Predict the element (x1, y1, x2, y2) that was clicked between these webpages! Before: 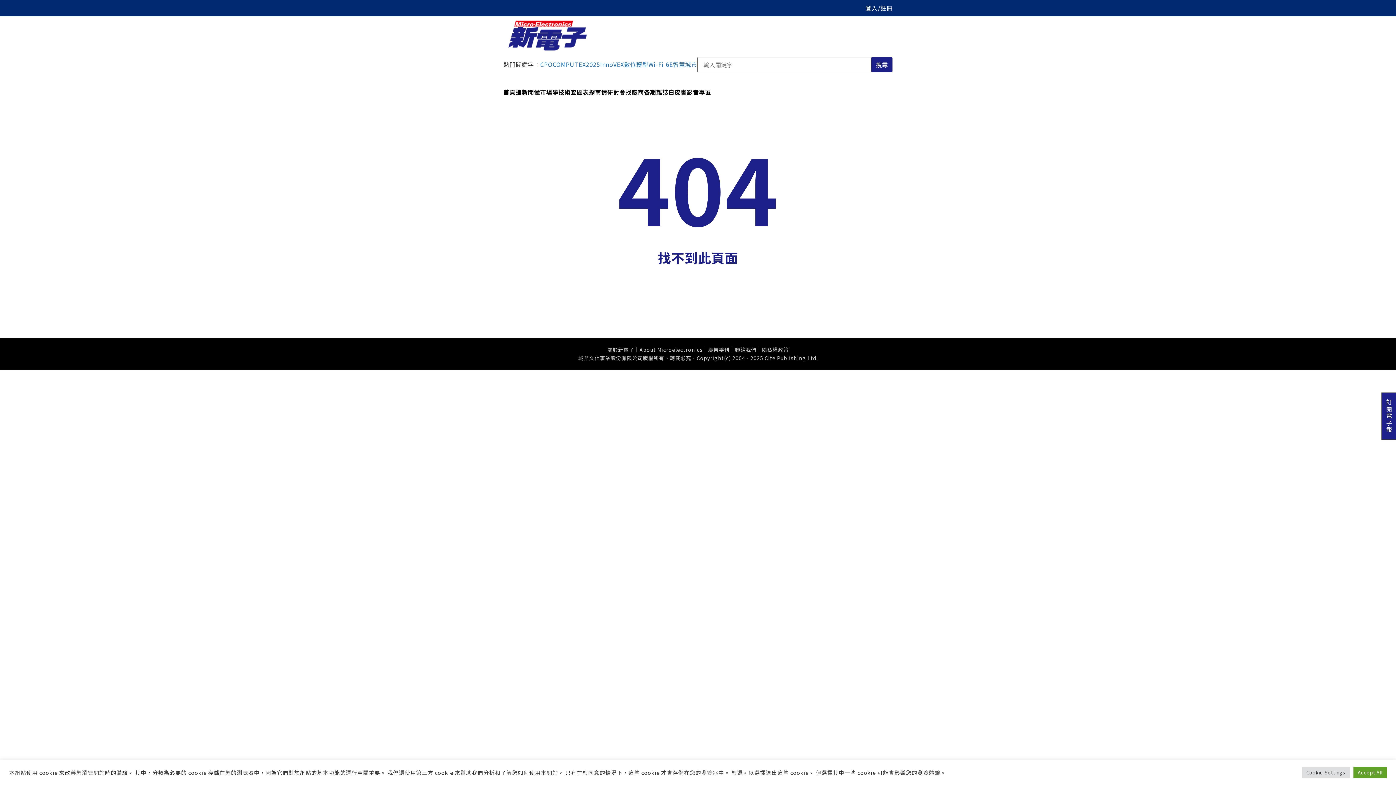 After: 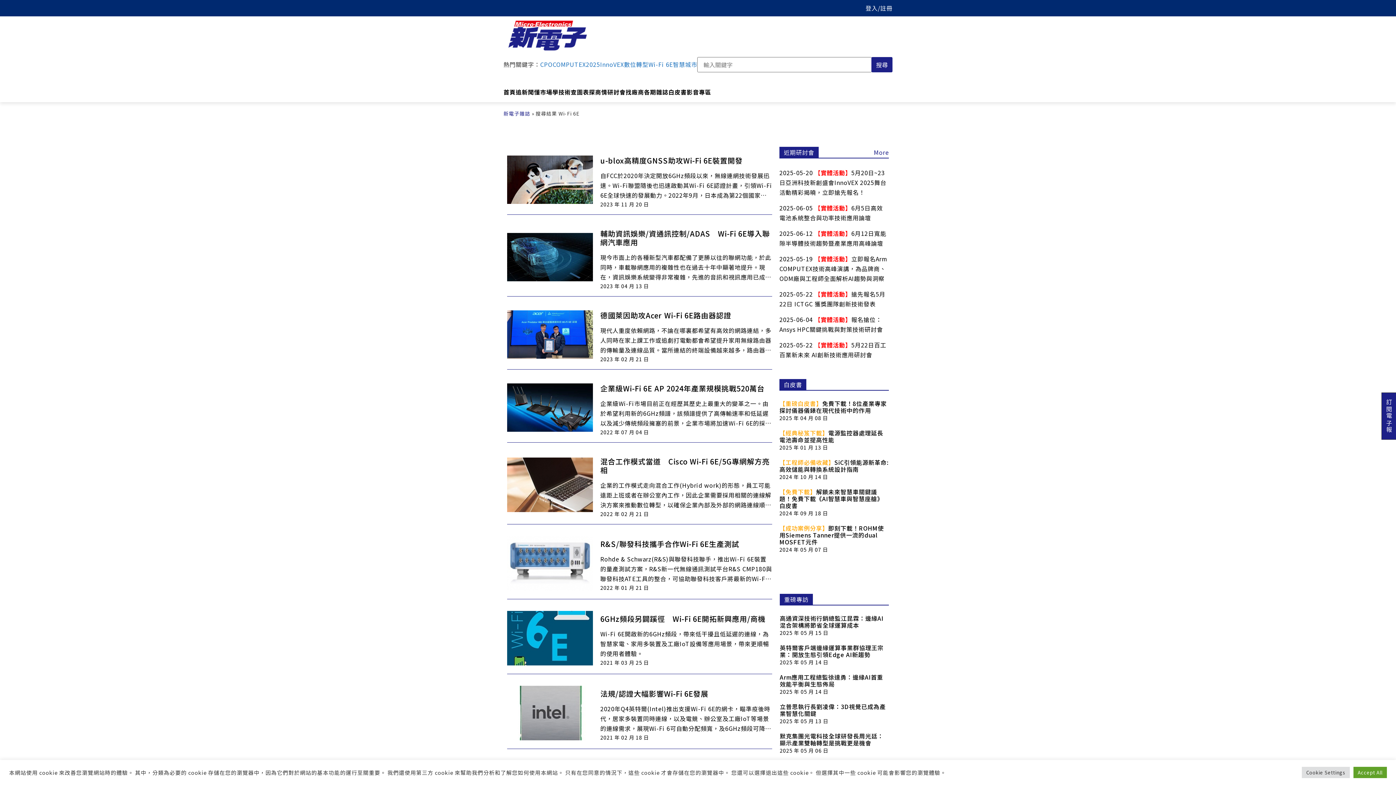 Action: bbox: (648, 59, 673, 69) label: Wi-Fi 6E